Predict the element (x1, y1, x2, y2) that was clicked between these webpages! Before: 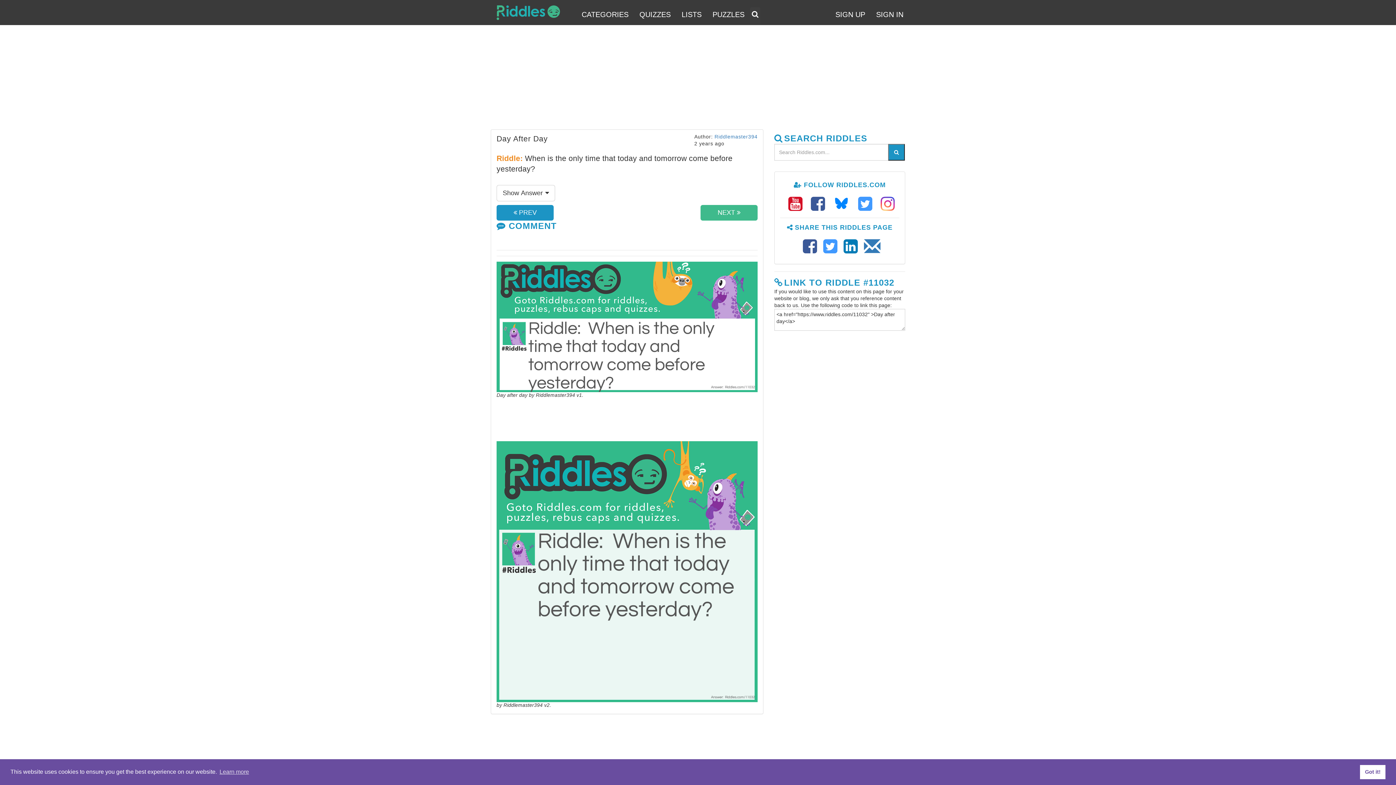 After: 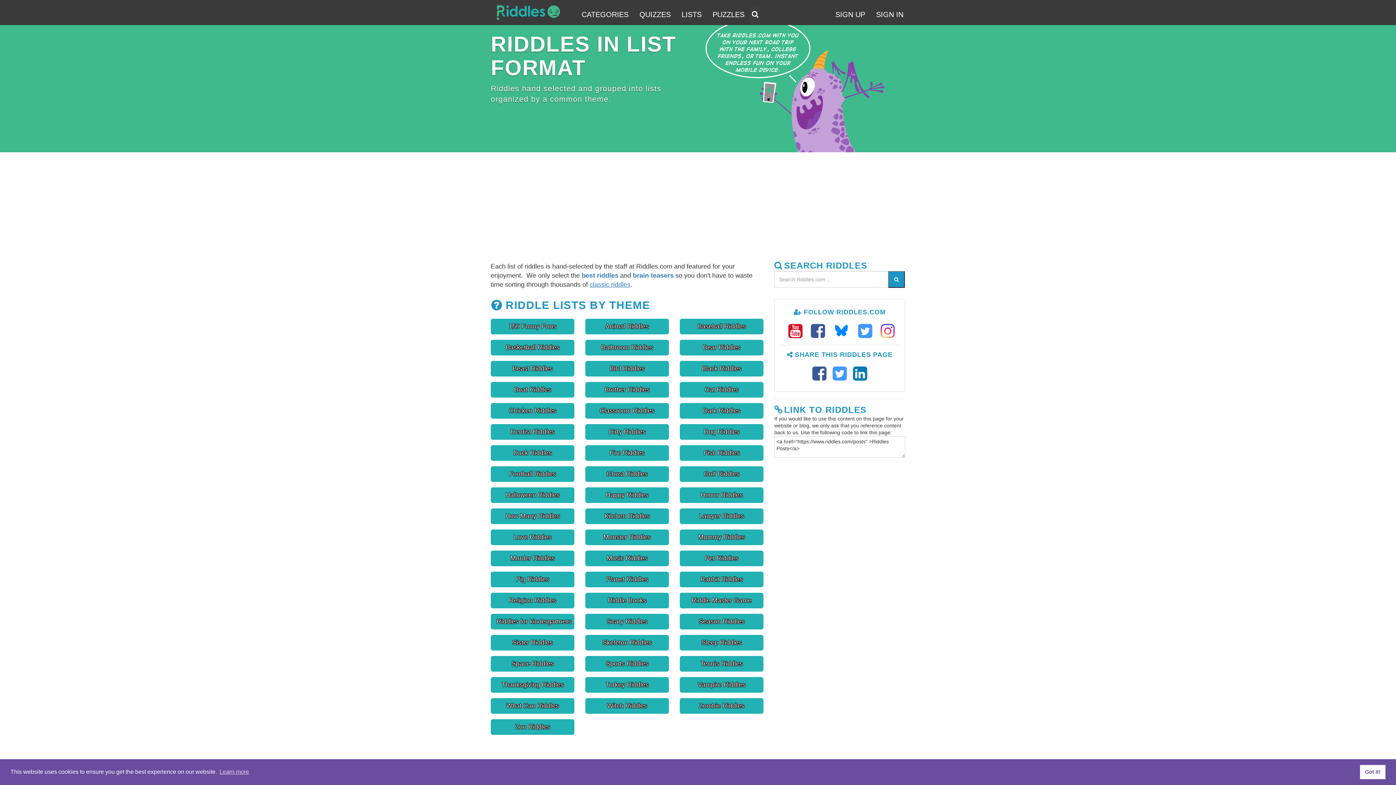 Action: label: LISTS bbox: (676, 7, 707, 23)